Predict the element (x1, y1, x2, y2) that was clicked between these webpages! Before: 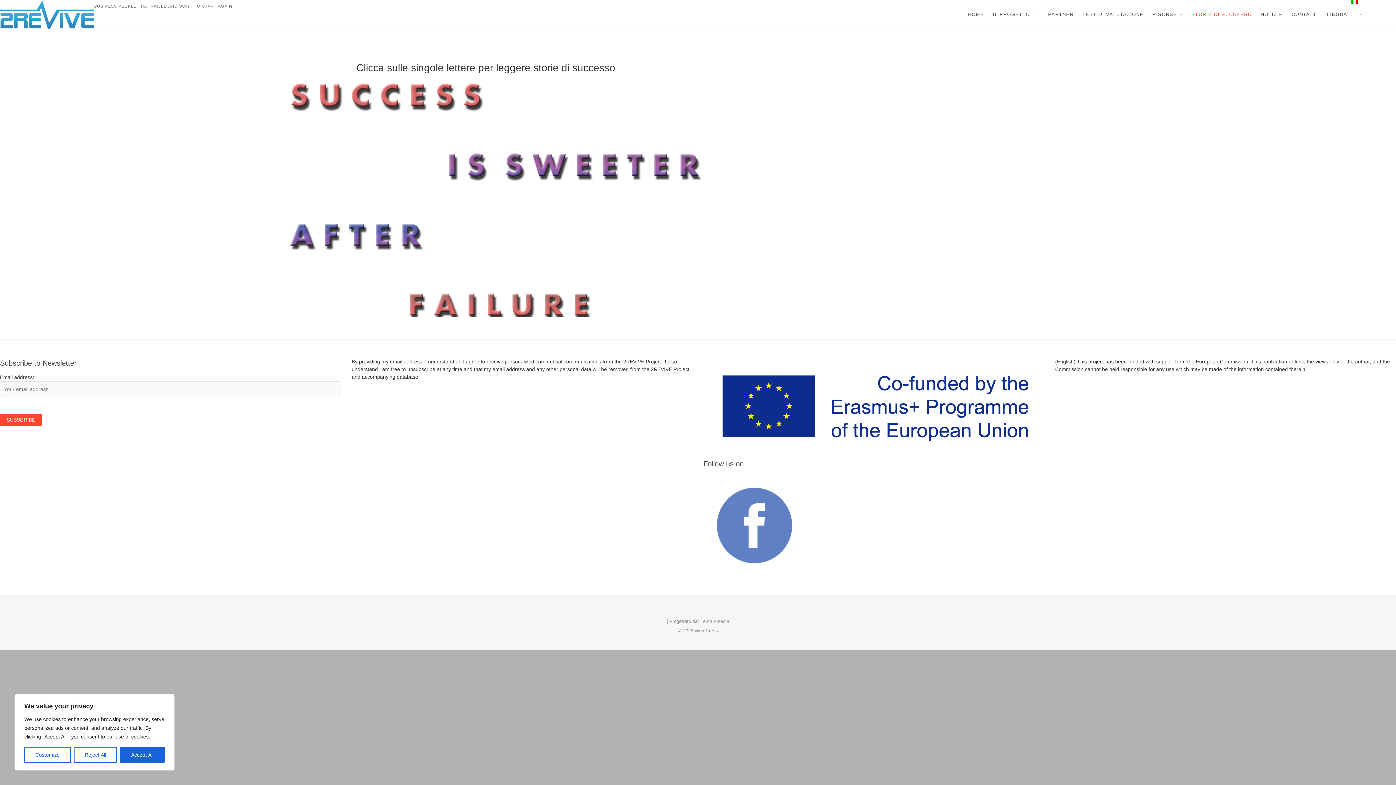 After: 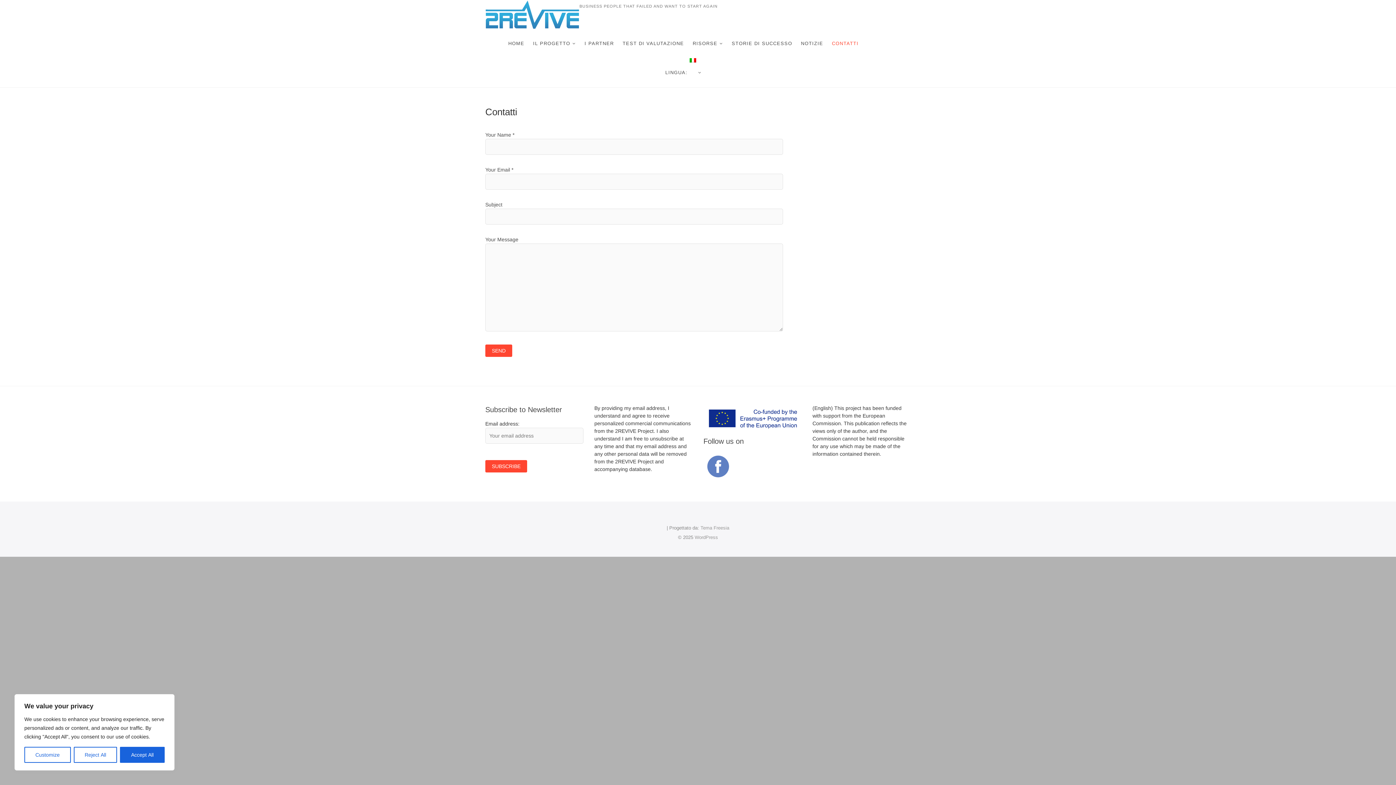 Action: label: CONTATTI bbox: (1288, 0, 1322, 29)